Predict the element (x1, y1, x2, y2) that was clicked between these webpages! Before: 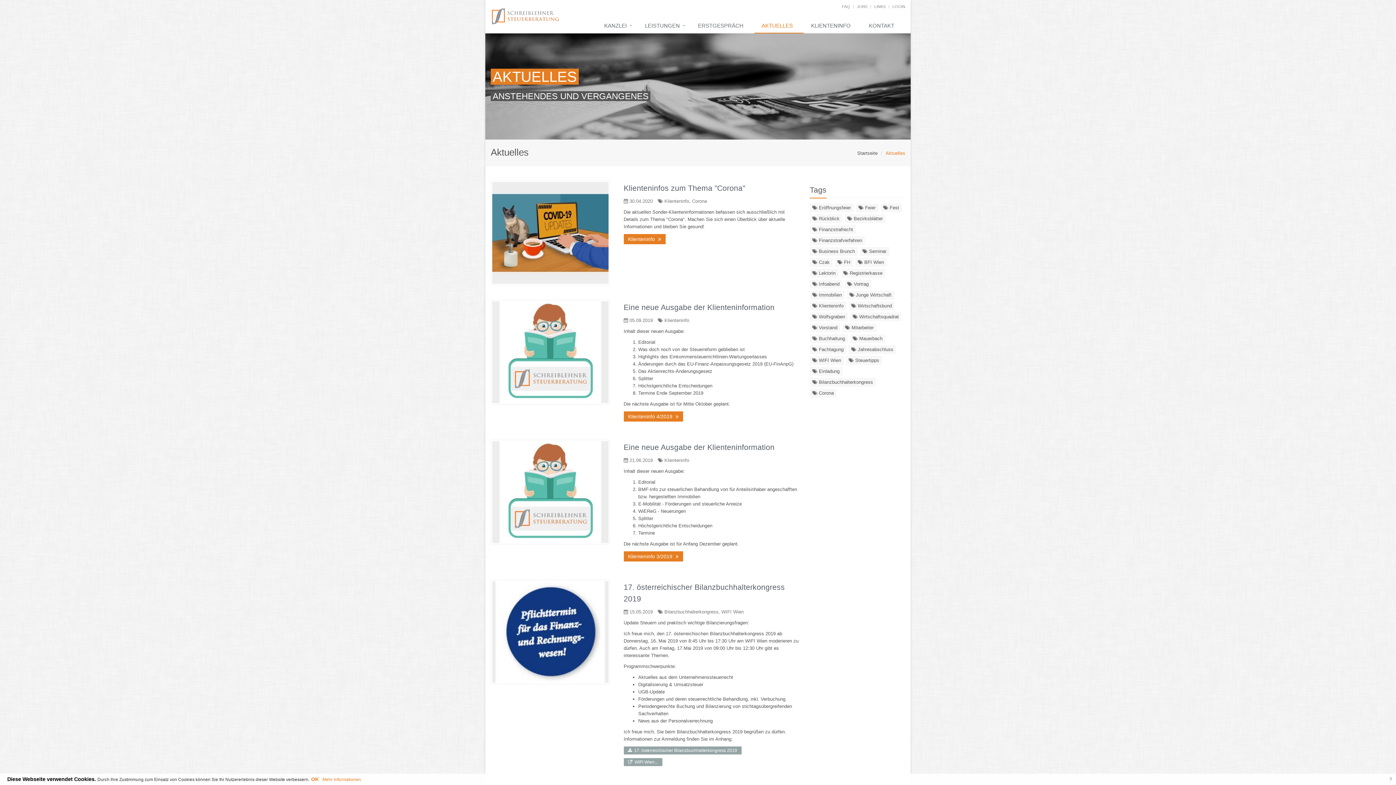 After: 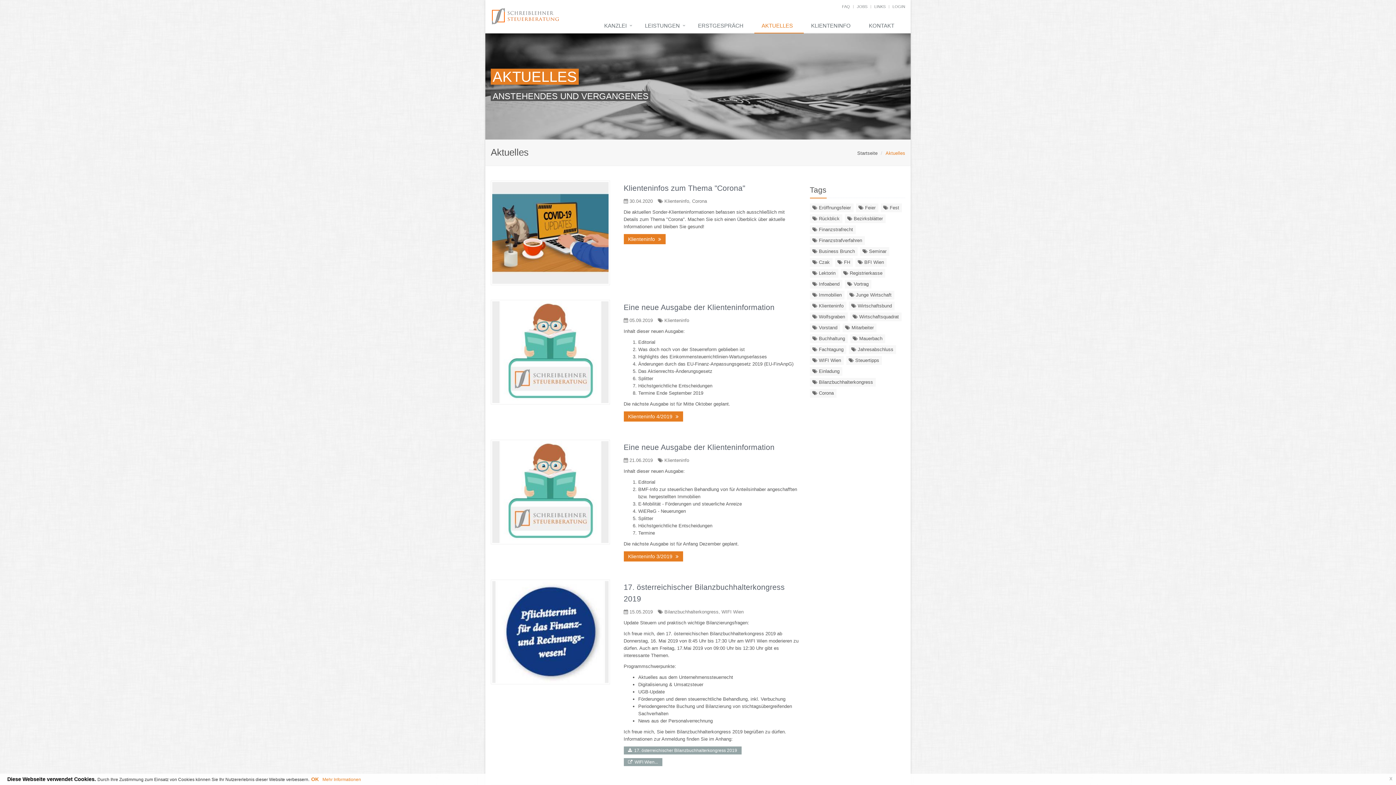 Action: label: AKTUELLES bbox: (754, 18, 804, 33)